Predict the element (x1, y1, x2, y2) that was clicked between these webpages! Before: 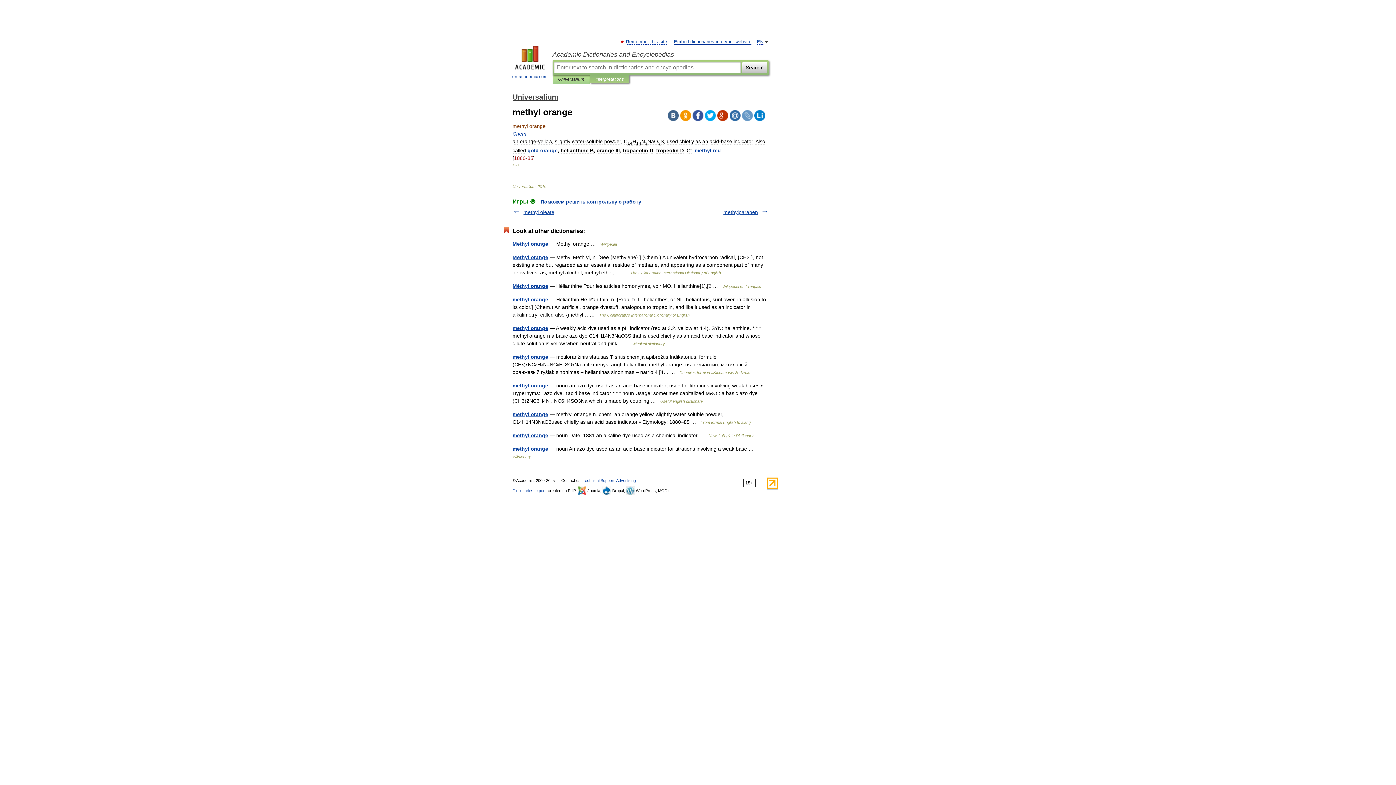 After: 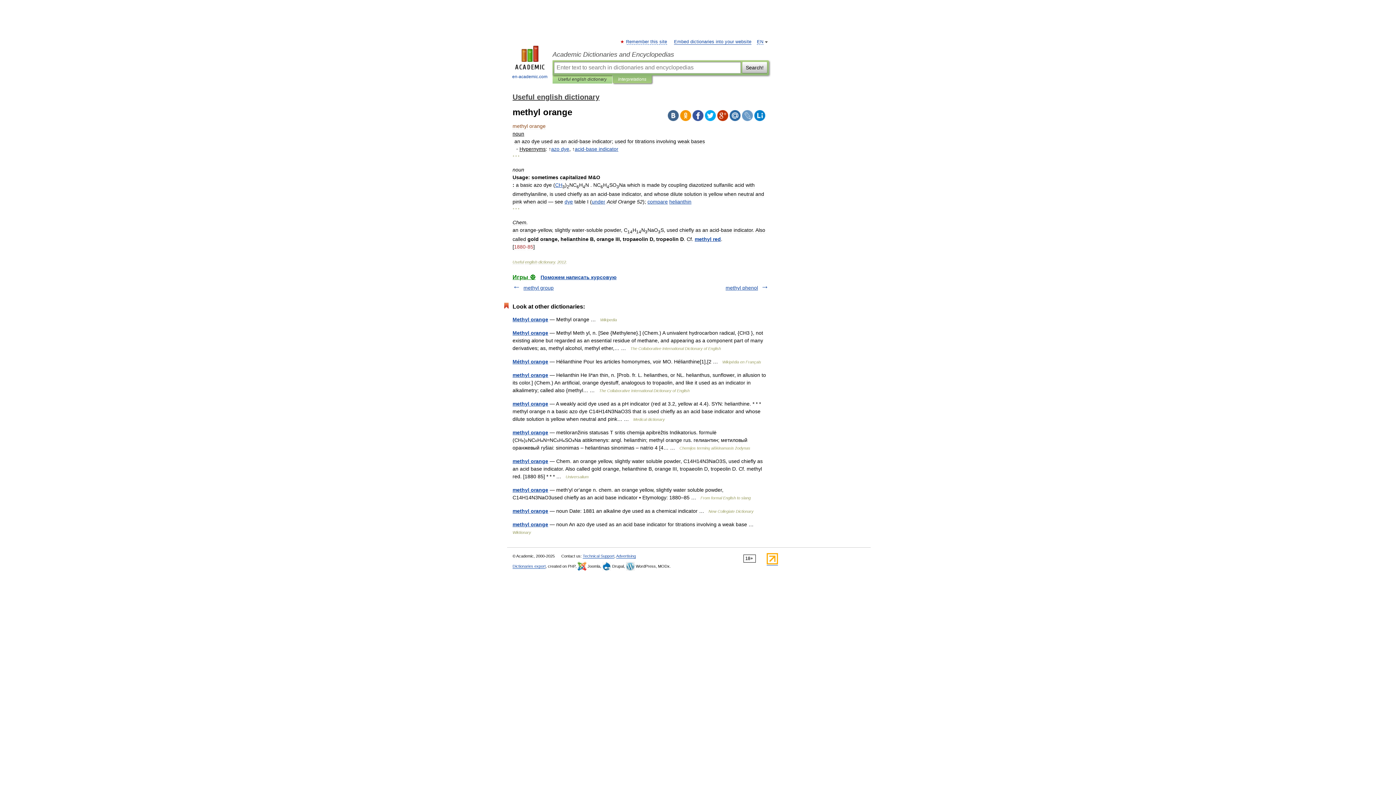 Action: label: methyl orange bbox: (512, 382, 548, 388)